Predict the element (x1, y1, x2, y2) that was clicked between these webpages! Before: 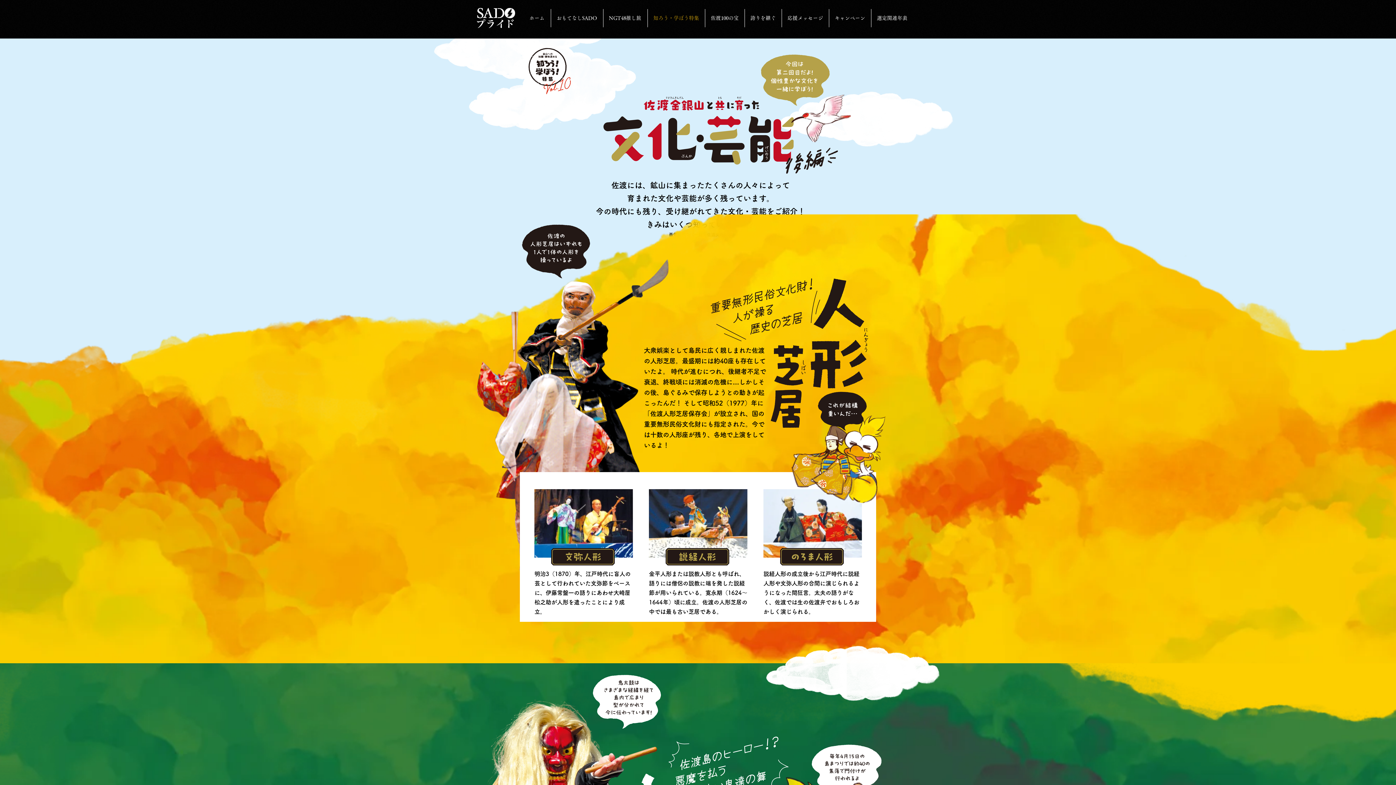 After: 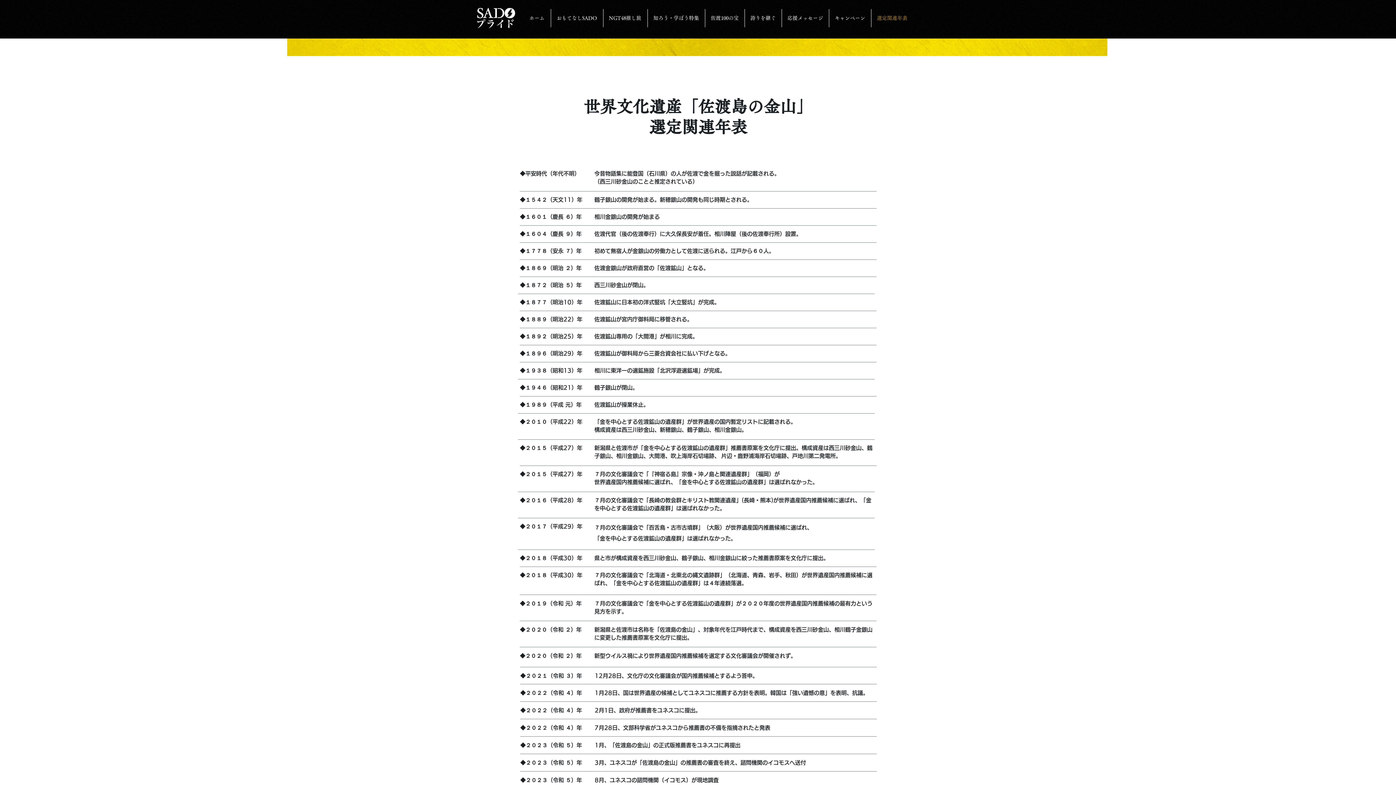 Action: label: 選定関連年表 bbox: (871, 9, 913, 27)